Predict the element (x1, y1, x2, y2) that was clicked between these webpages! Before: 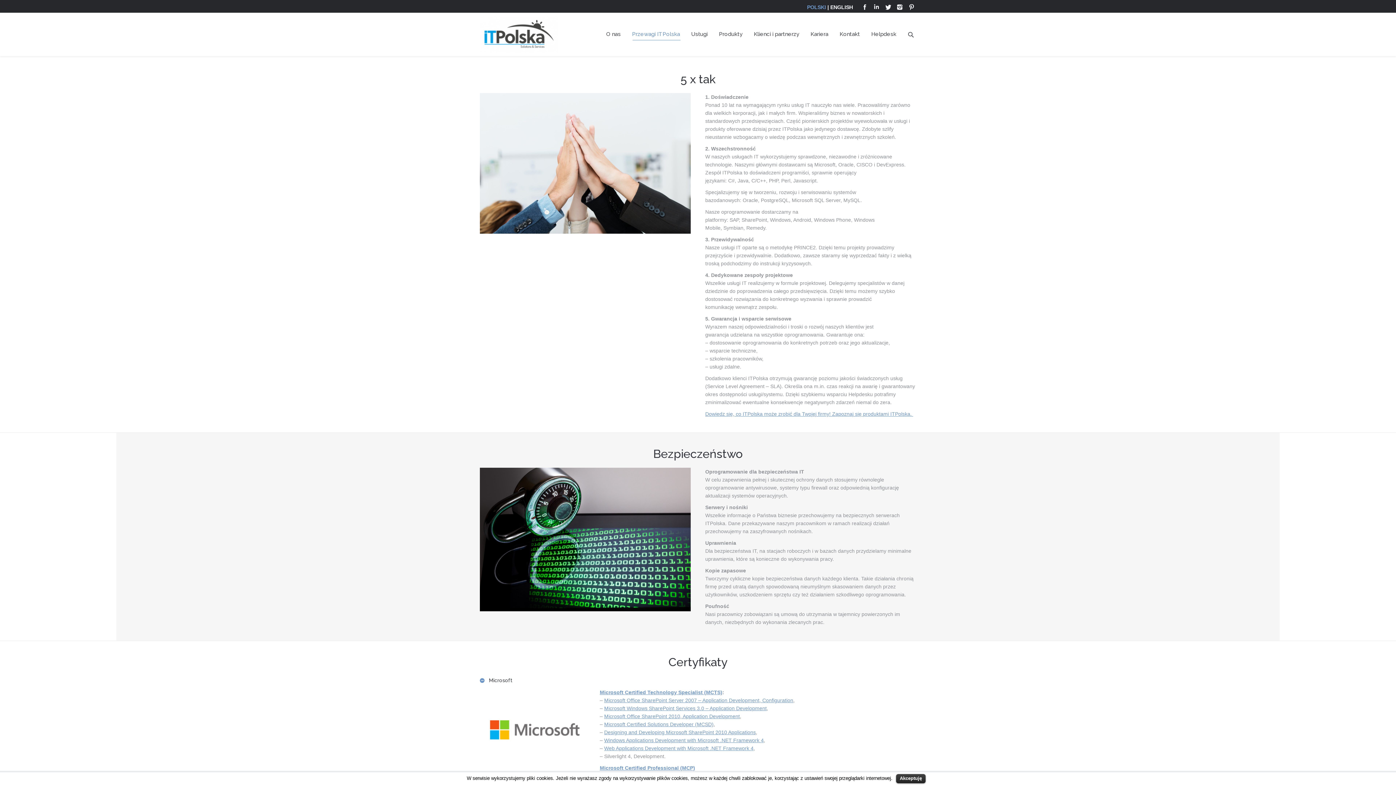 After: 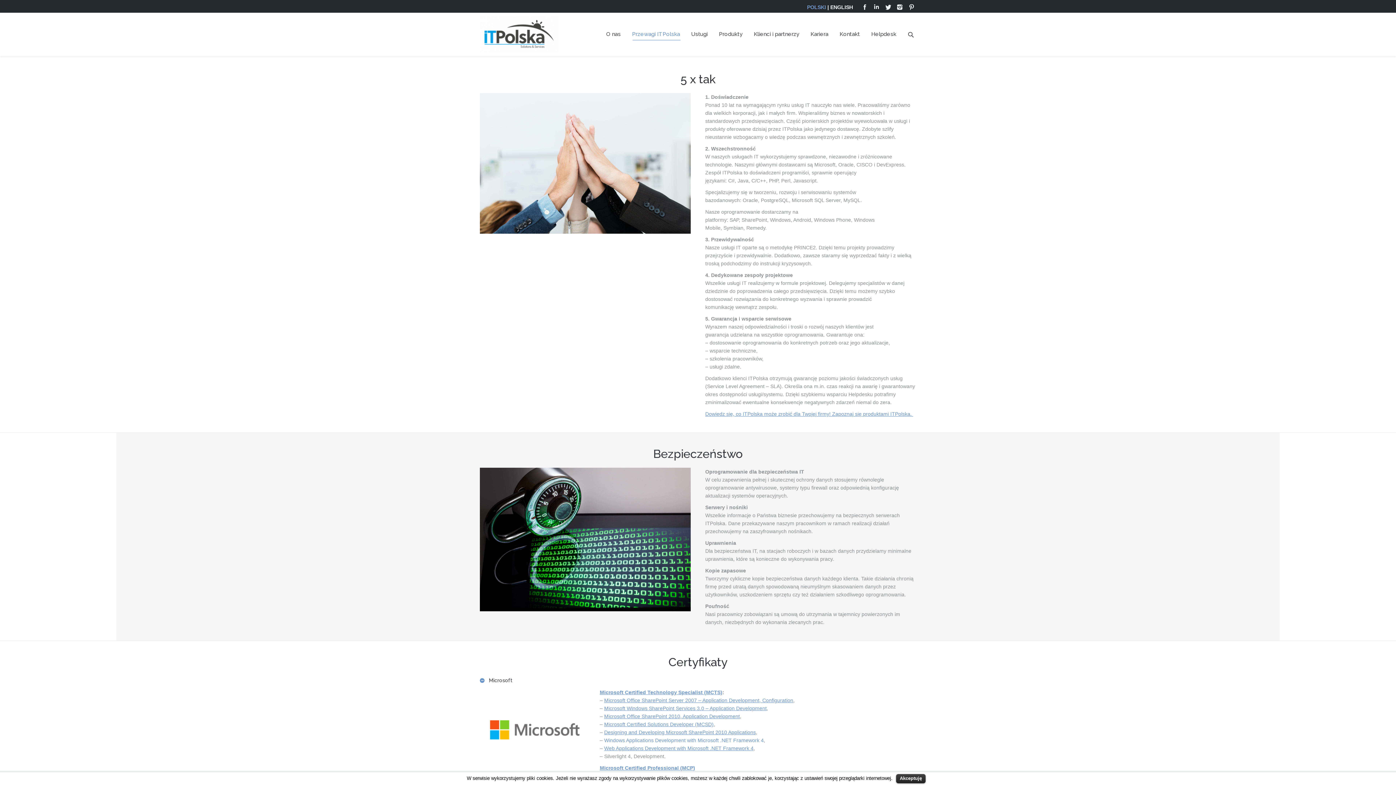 Action: bbox: (604, 737, 764, 743) label: Windows Applications Development with Microsoft .NET Framework 4